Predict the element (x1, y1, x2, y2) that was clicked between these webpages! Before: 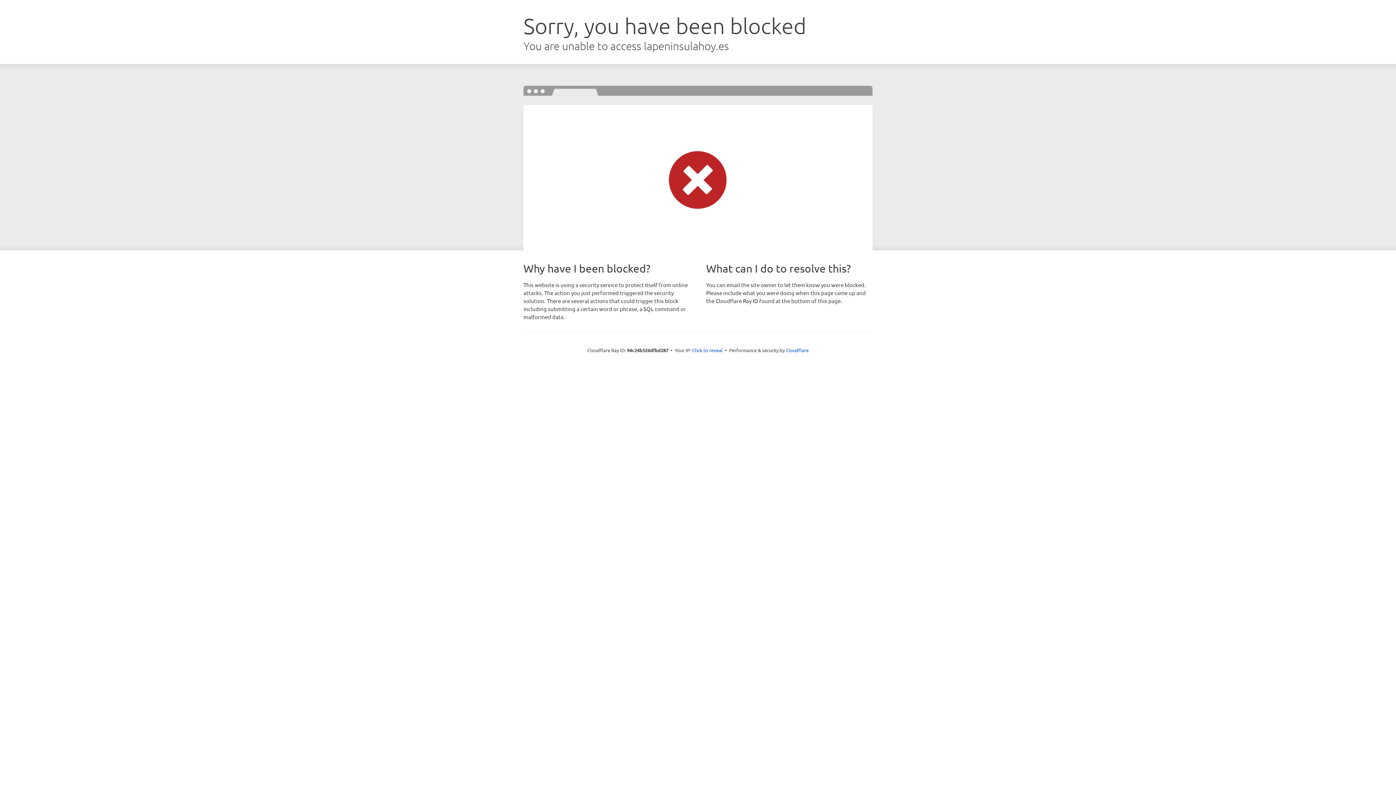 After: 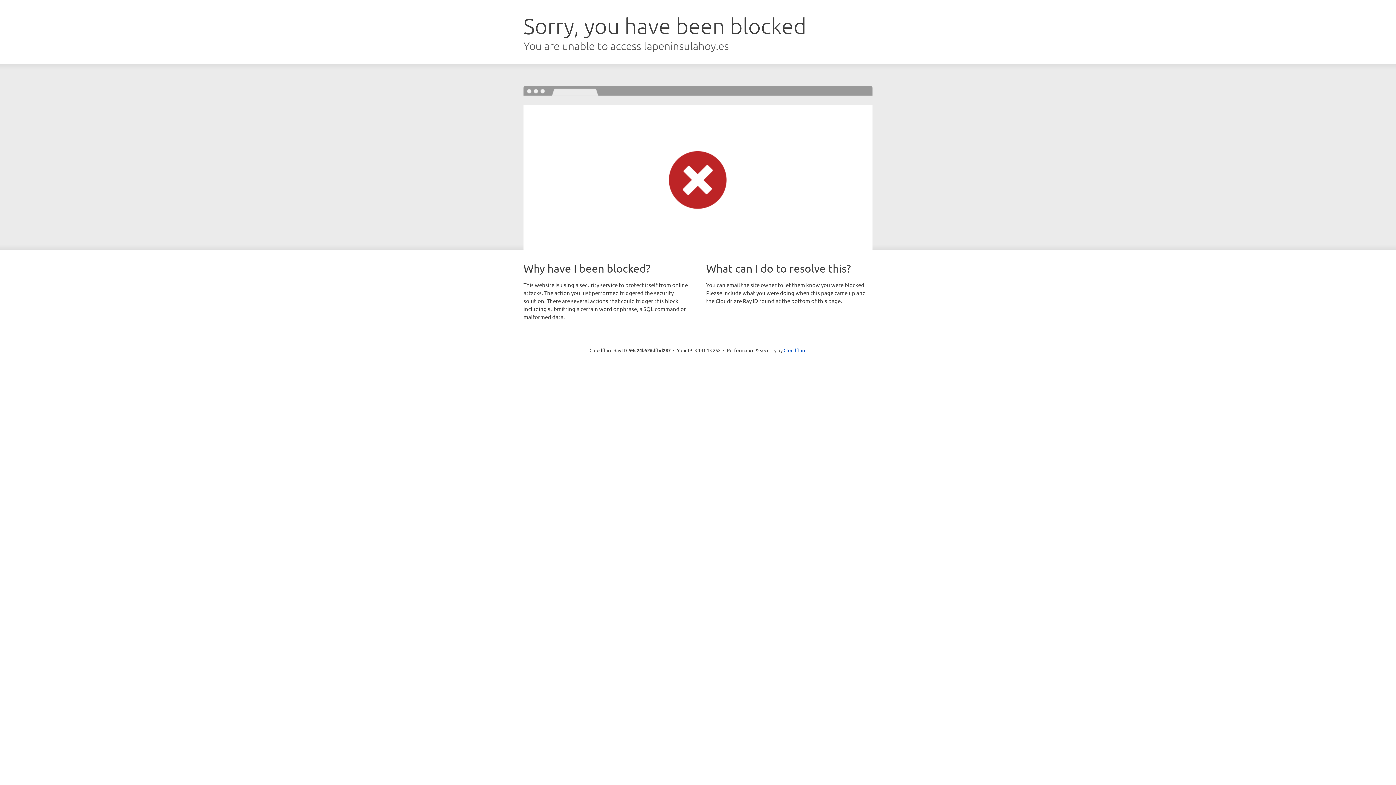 Action: bbox: (692, 346, 722, 353) label: Click to reveal